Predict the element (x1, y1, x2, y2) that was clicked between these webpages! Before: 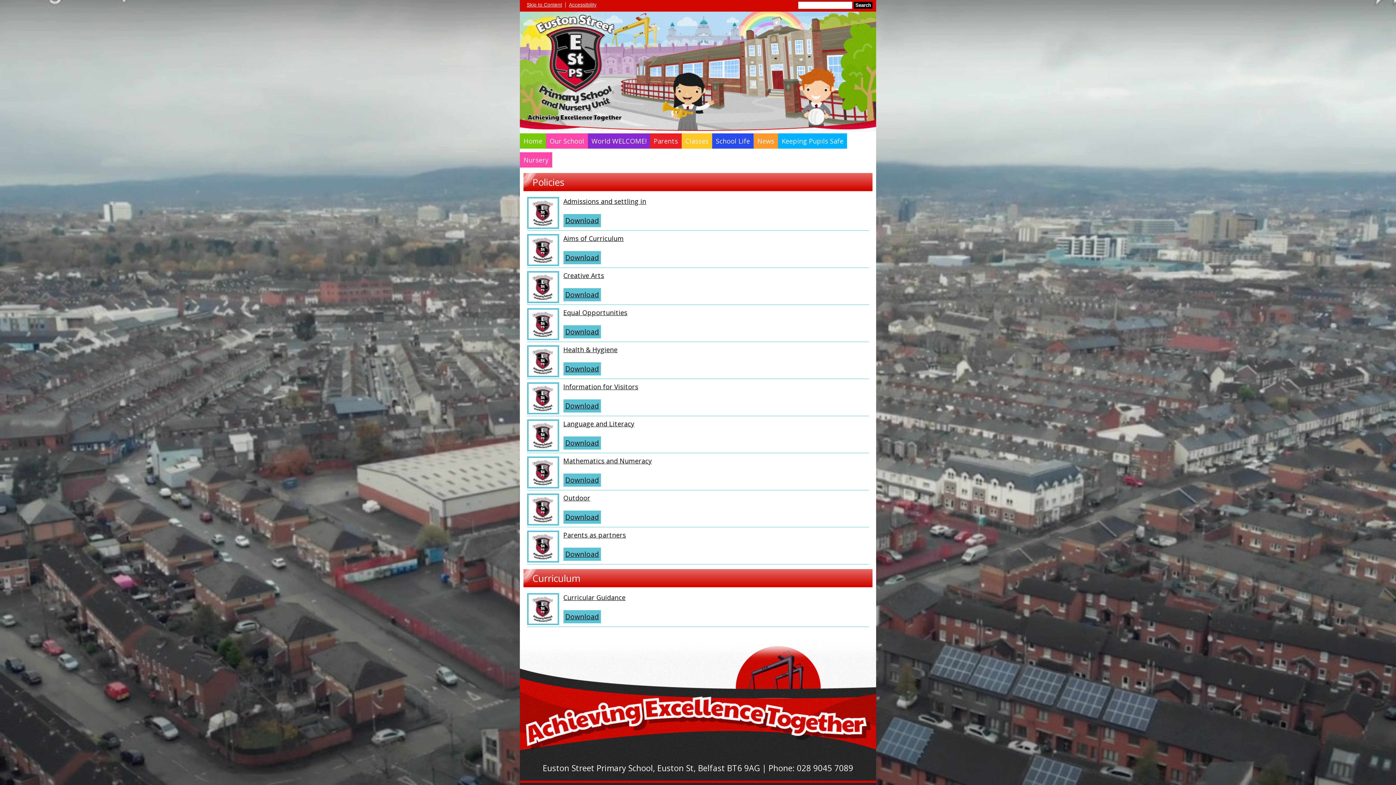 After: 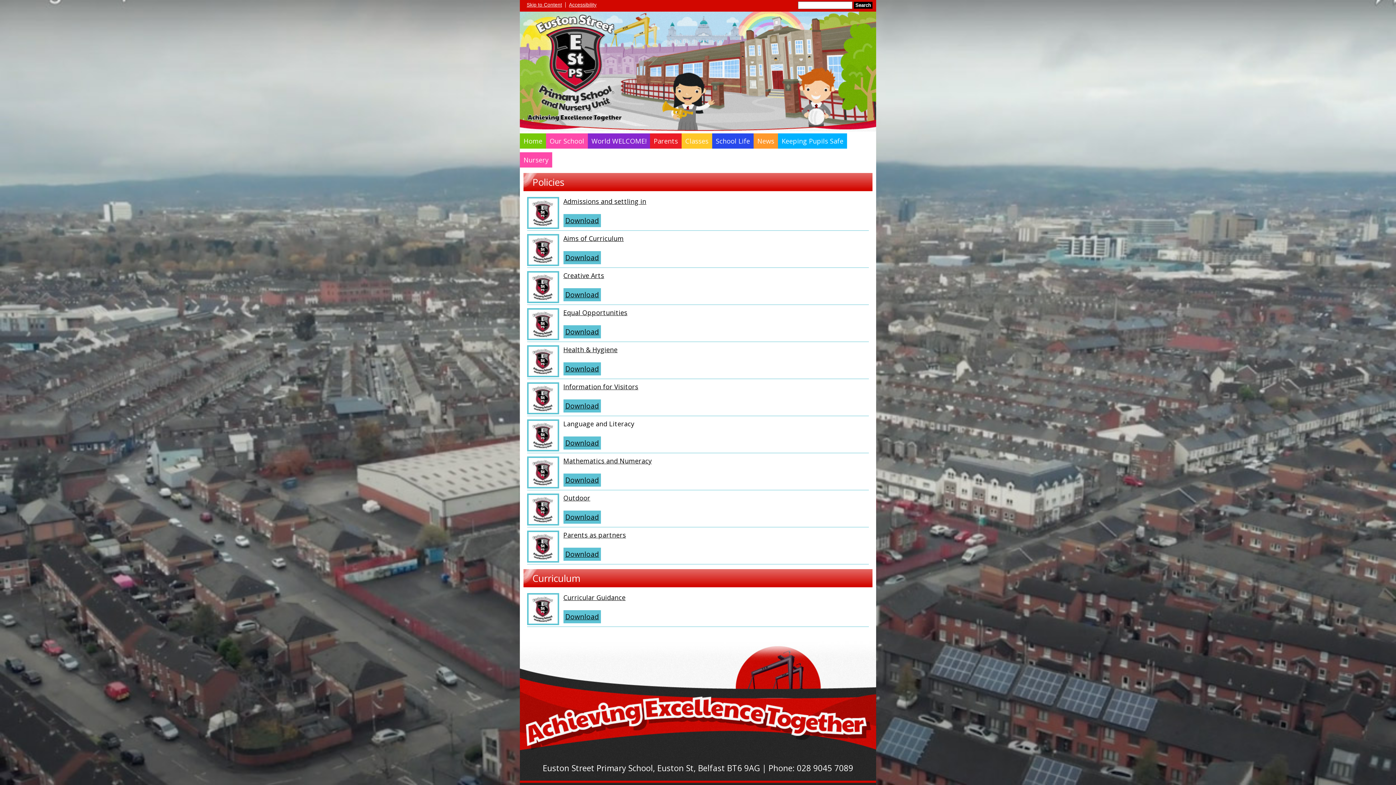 Action: bbox: (563, 419, 634, 428) label: Language and Literacy